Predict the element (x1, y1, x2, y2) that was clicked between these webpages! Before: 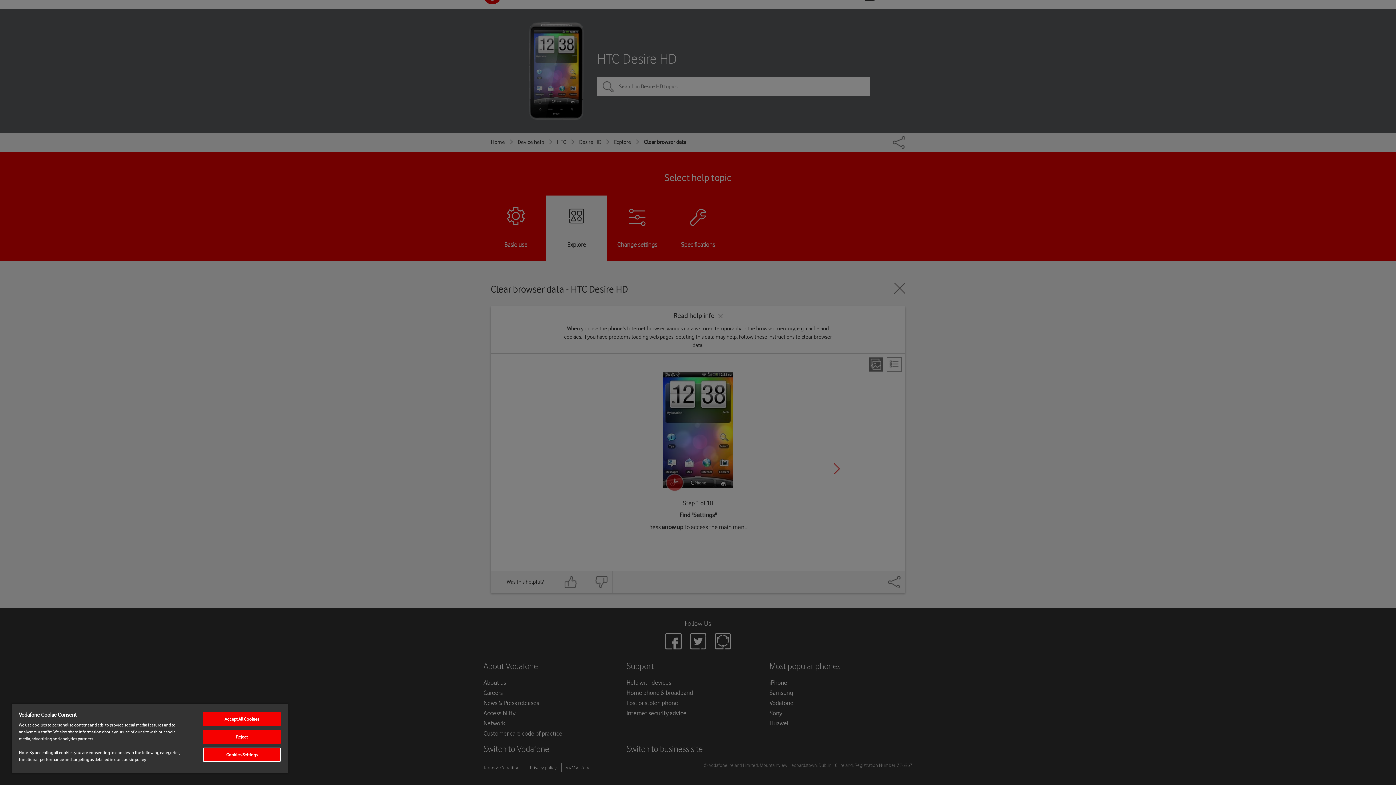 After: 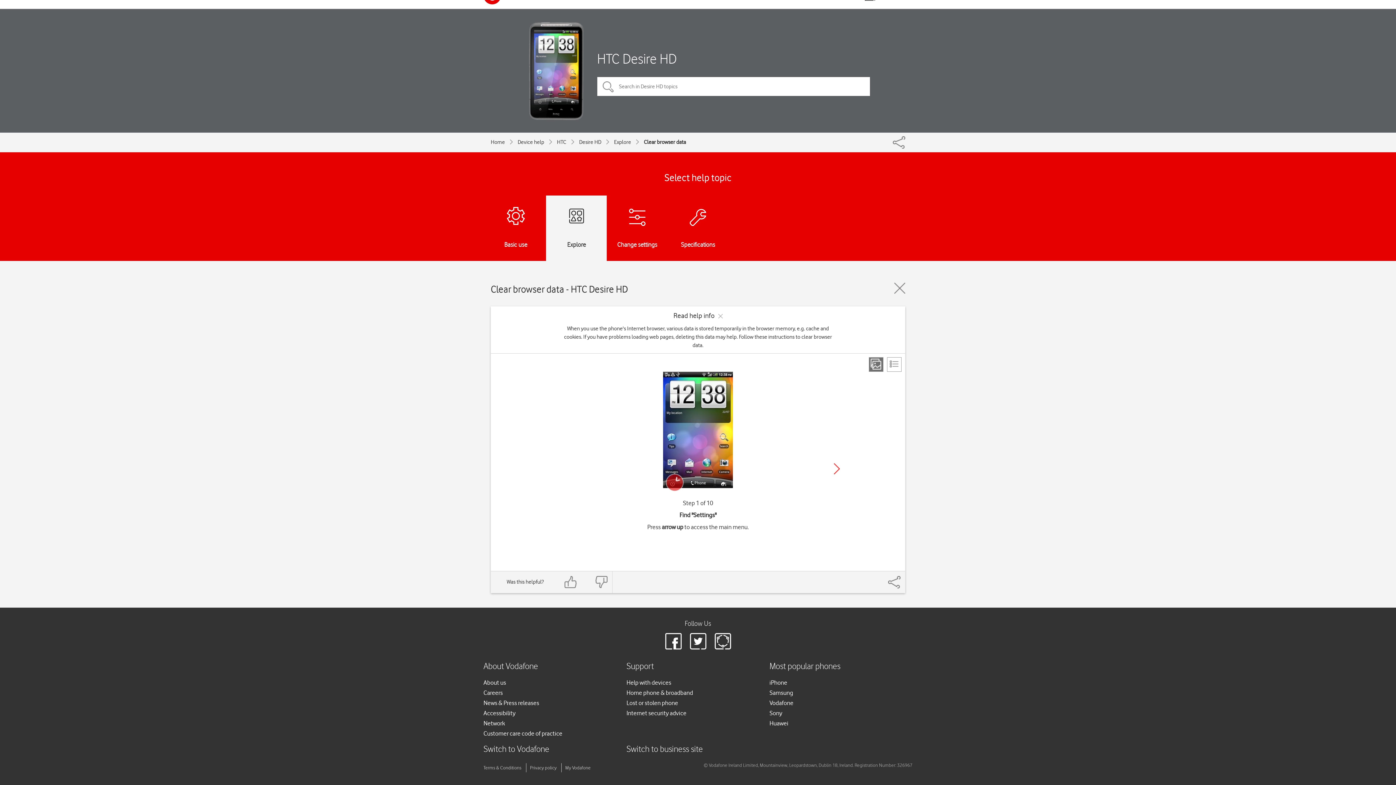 Action: label: Accept All Cookies bbox: (203, 712, 280, 726)